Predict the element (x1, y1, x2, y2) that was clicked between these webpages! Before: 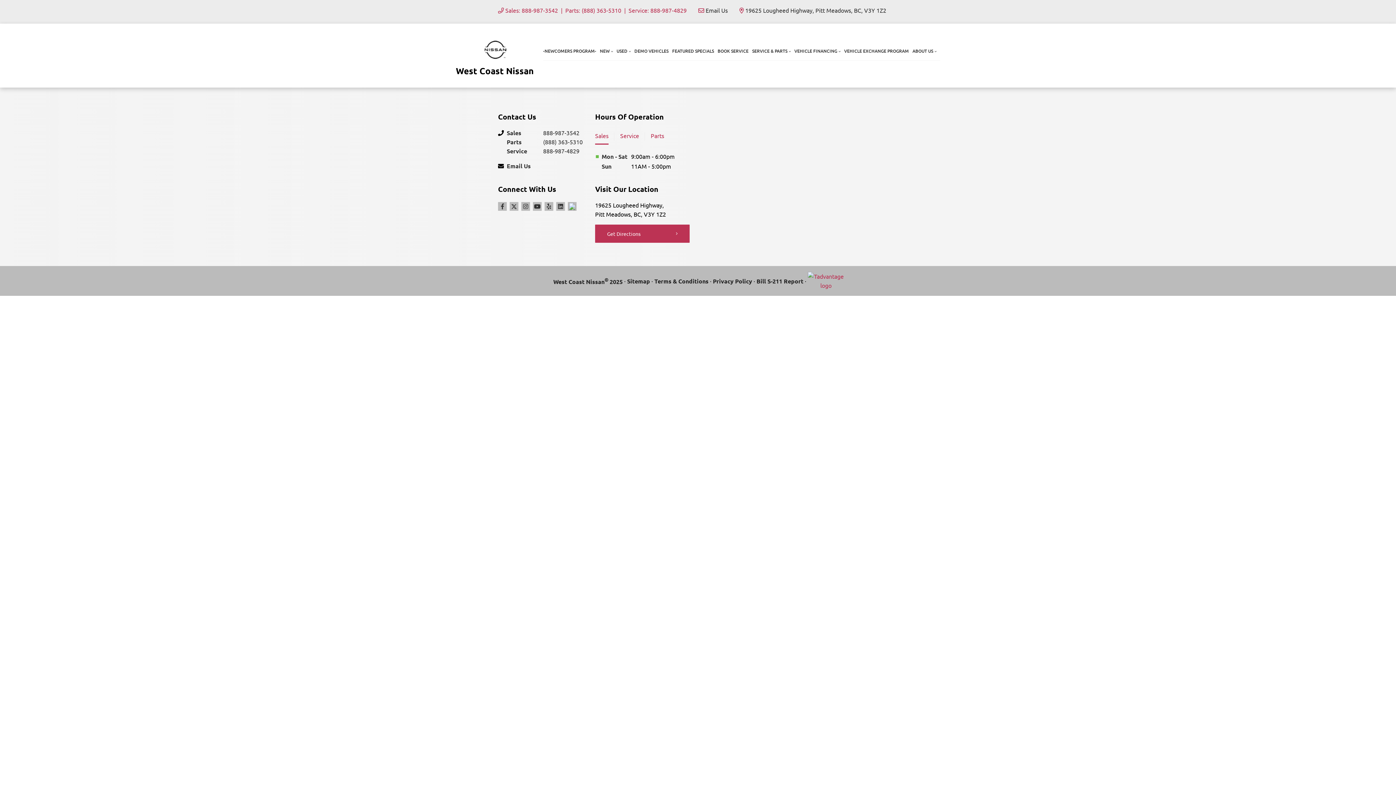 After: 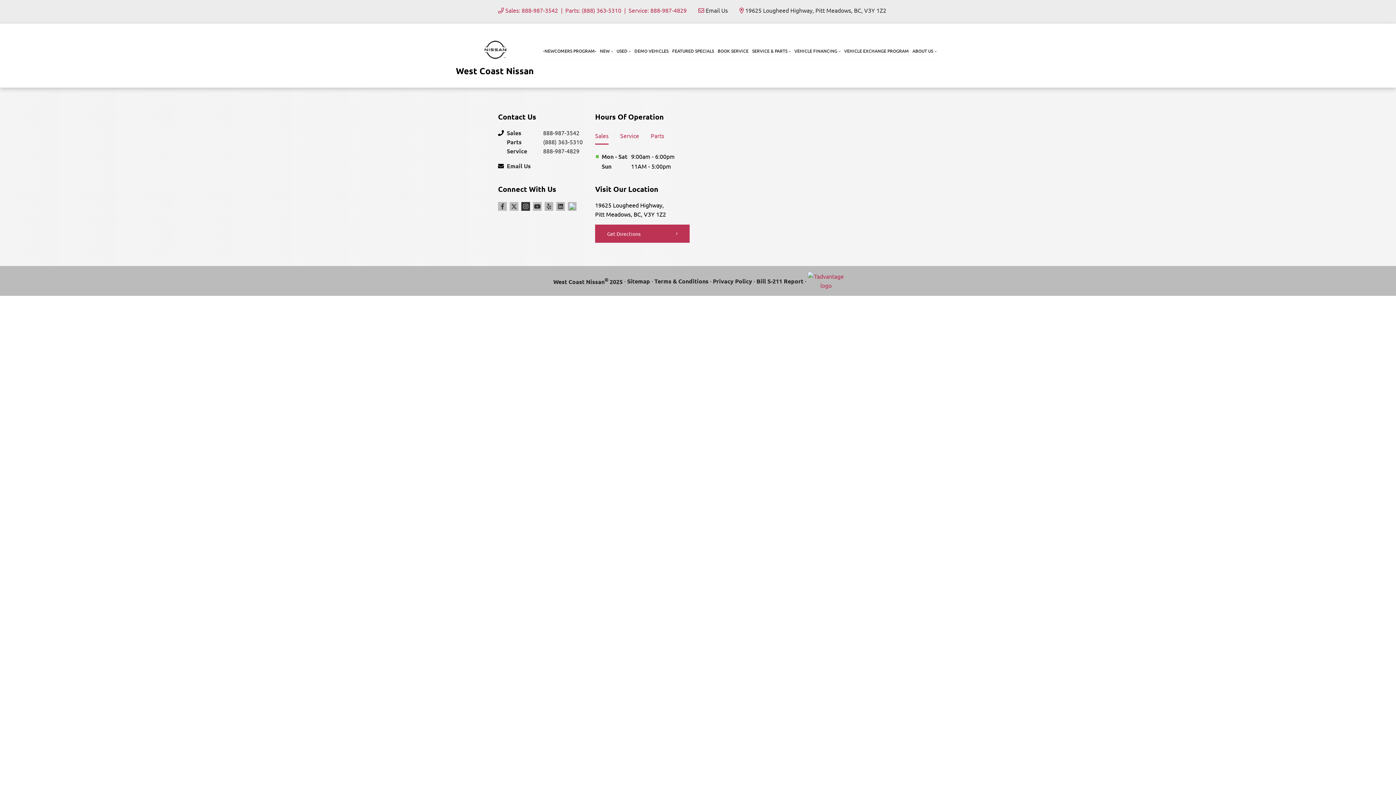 Action: label: Instagram bbox: (521, 202, 530, 210)